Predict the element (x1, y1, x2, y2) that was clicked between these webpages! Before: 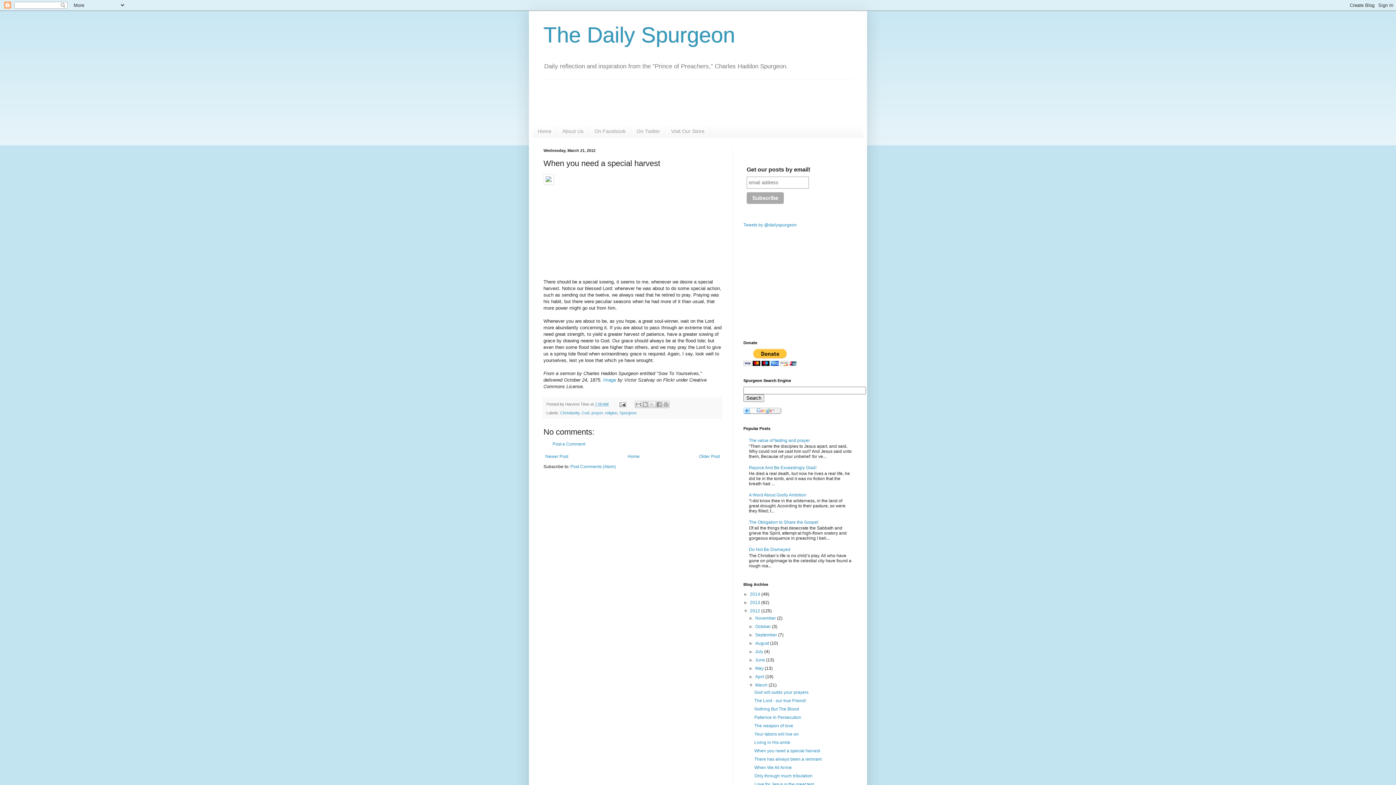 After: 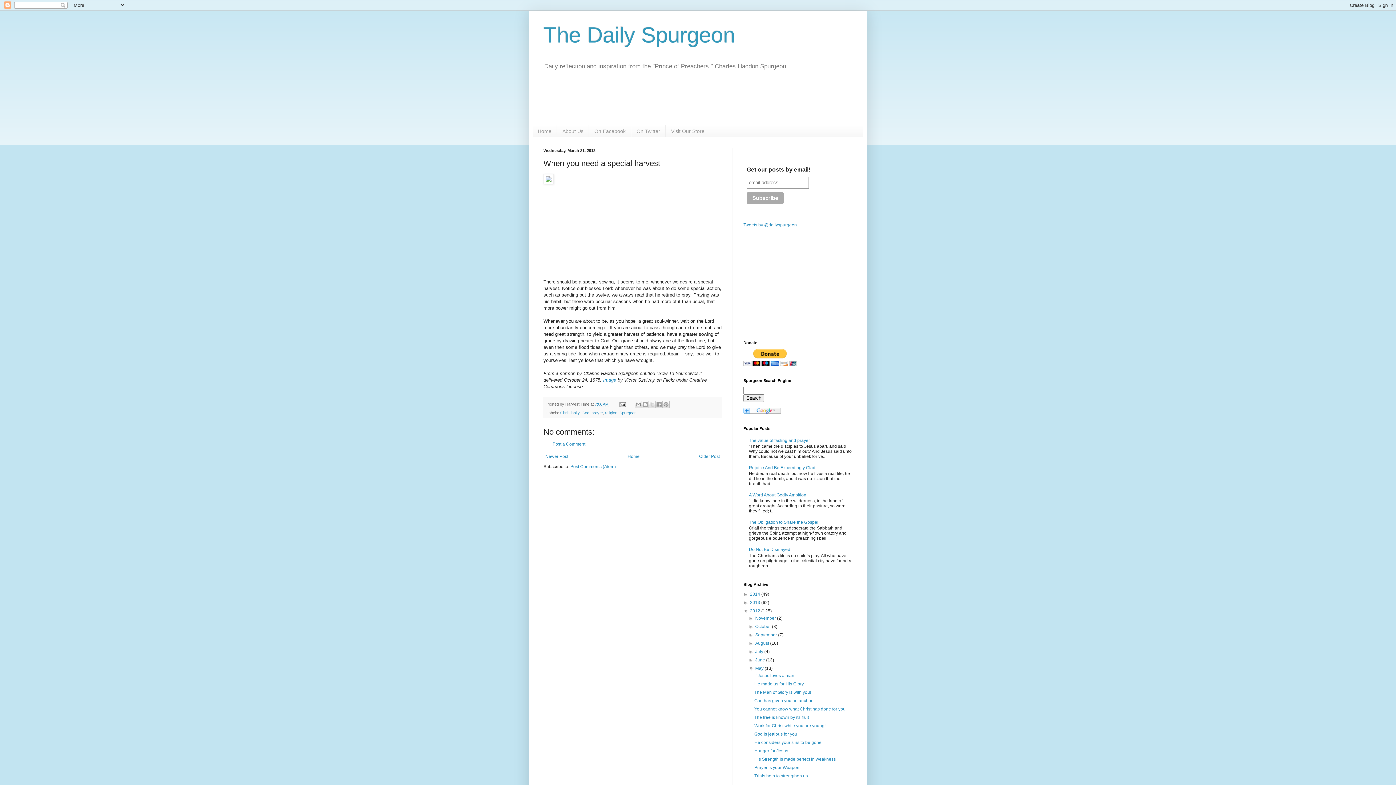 Action: label: ►   bbox: (748, 666, 755, 671)